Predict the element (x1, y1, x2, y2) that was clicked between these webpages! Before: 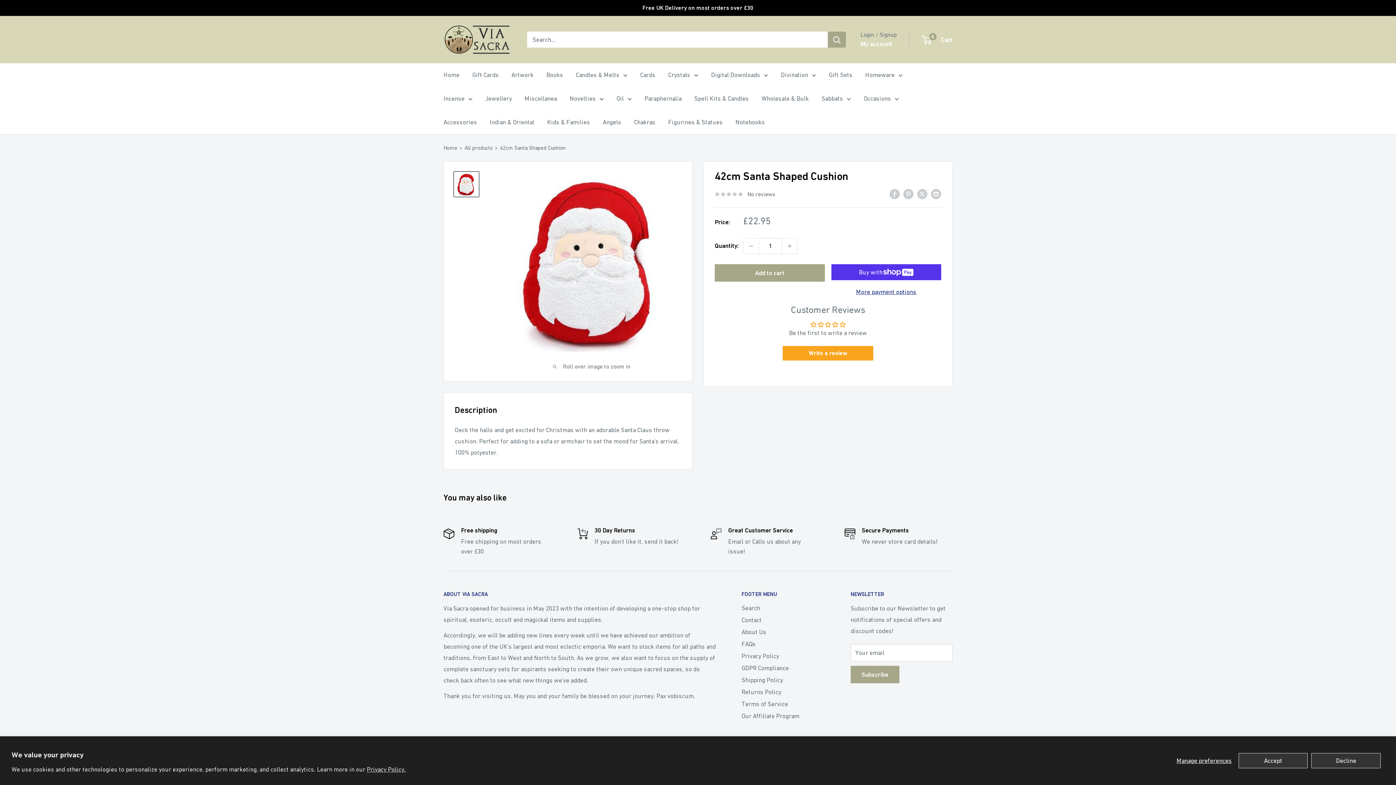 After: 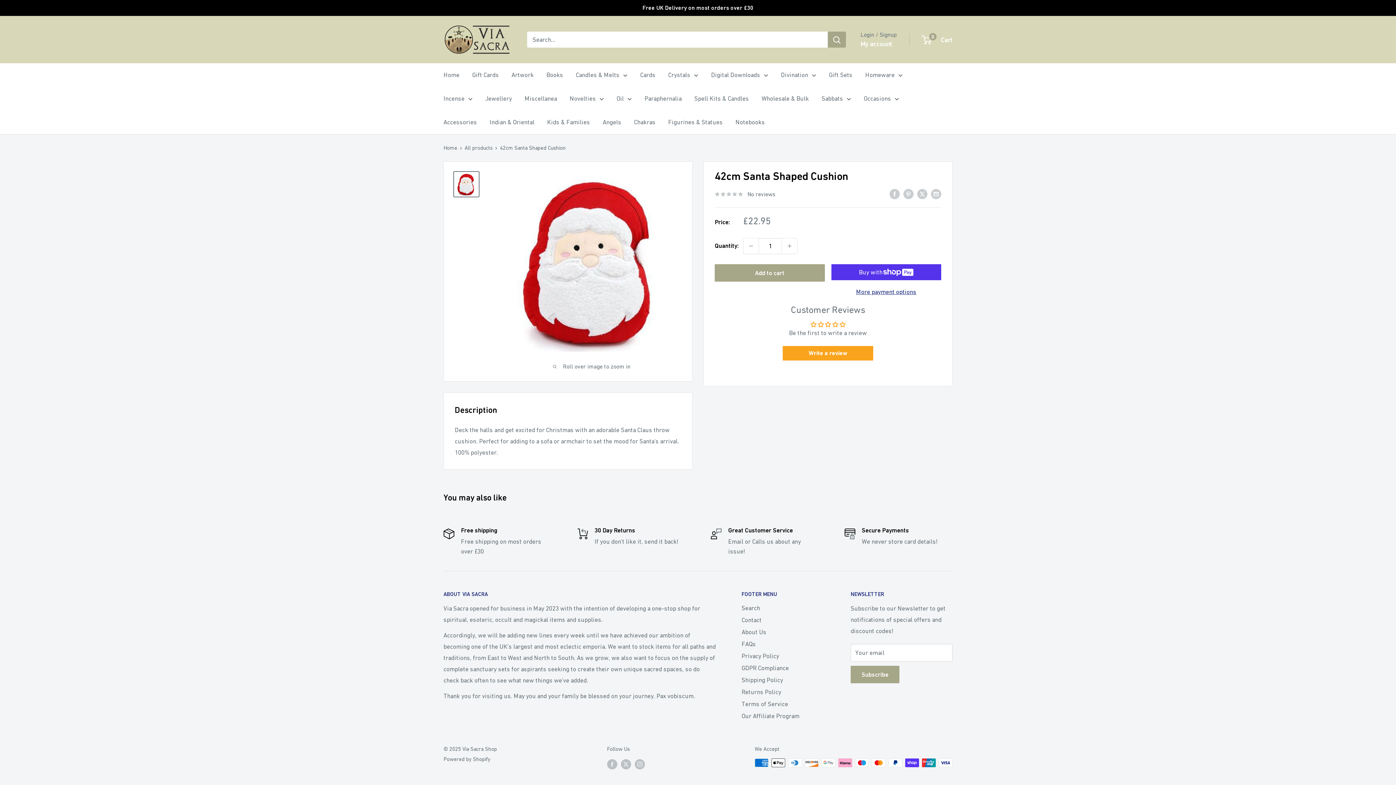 Action: bbox: (1238, 753, 1308, 768) label: Accept